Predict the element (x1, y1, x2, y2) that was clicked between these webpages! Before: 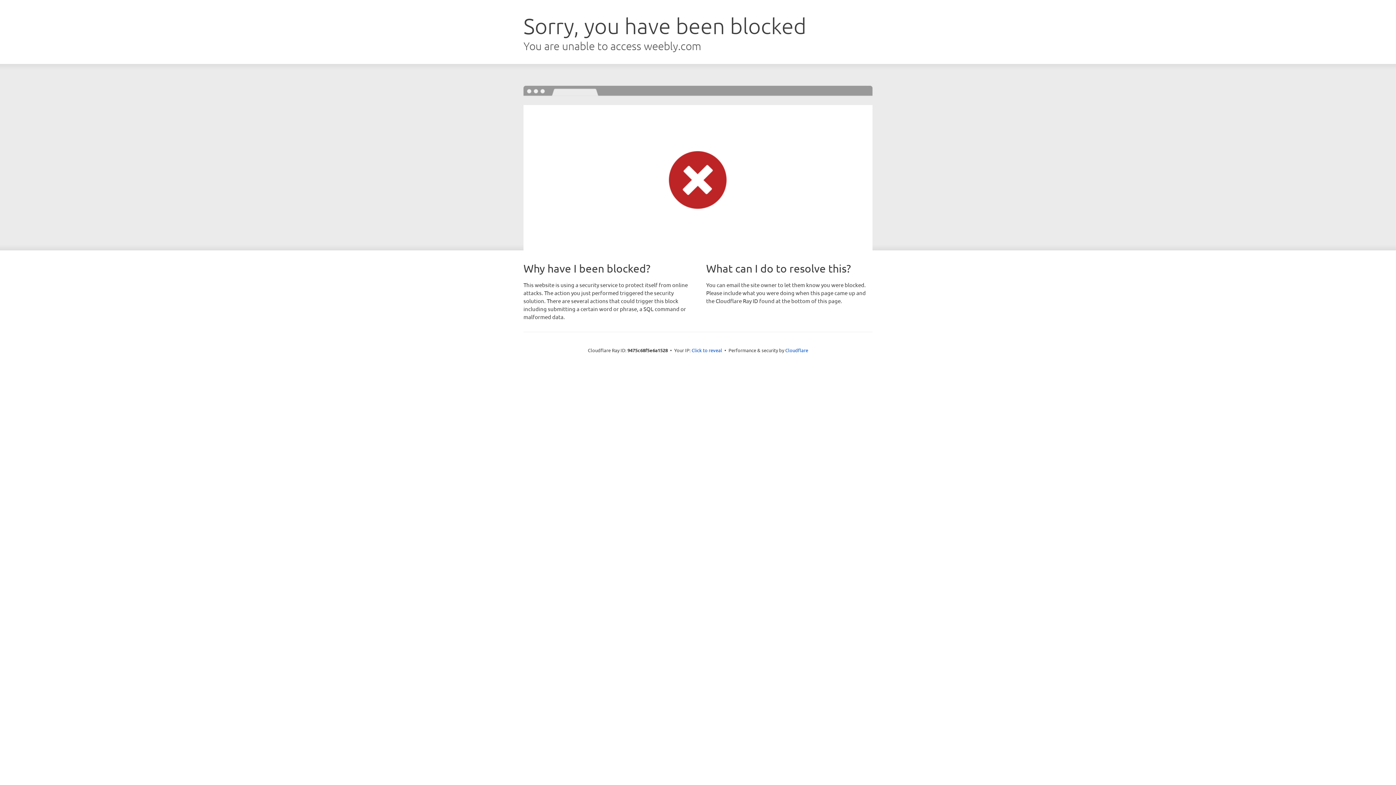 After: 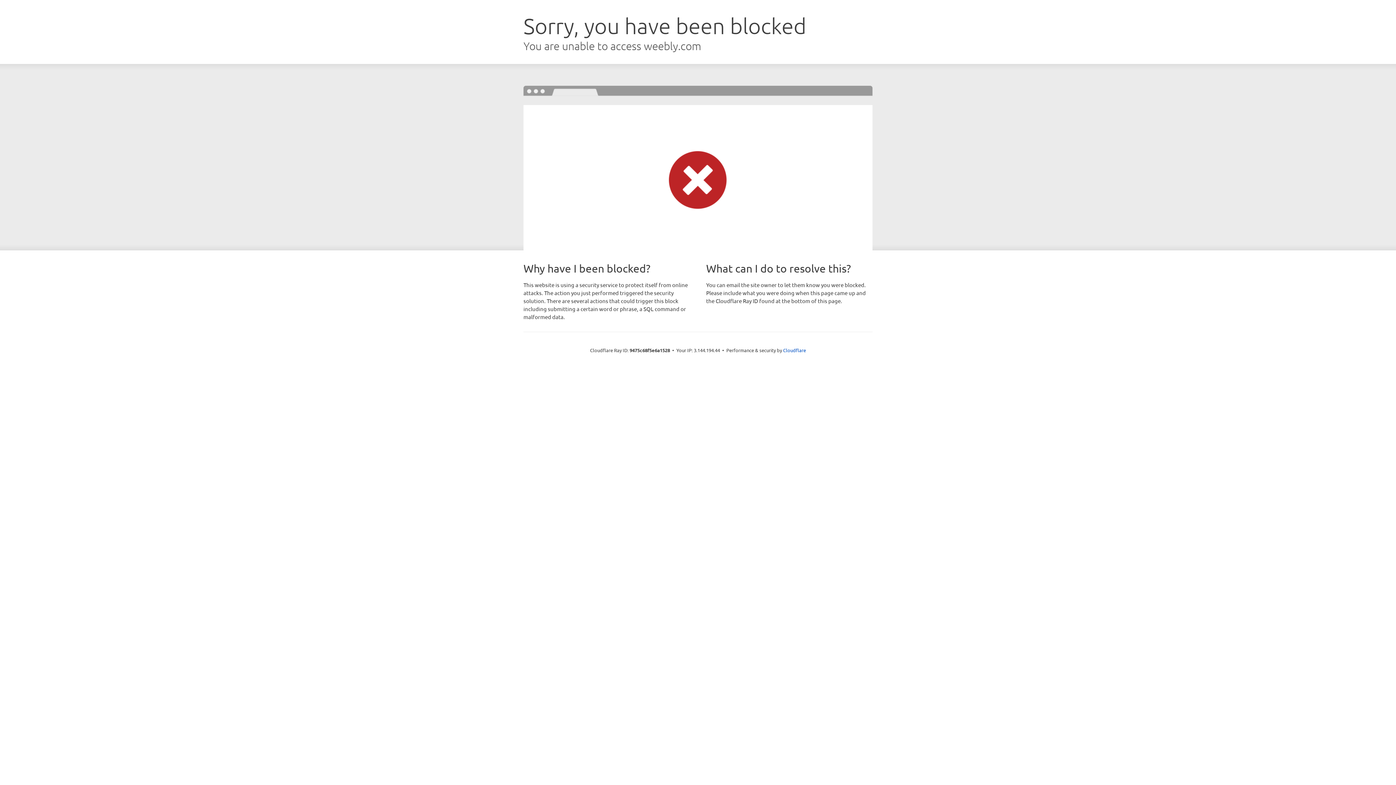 Action: label: Click to reveal bbox: (691, 346, 722, 353)